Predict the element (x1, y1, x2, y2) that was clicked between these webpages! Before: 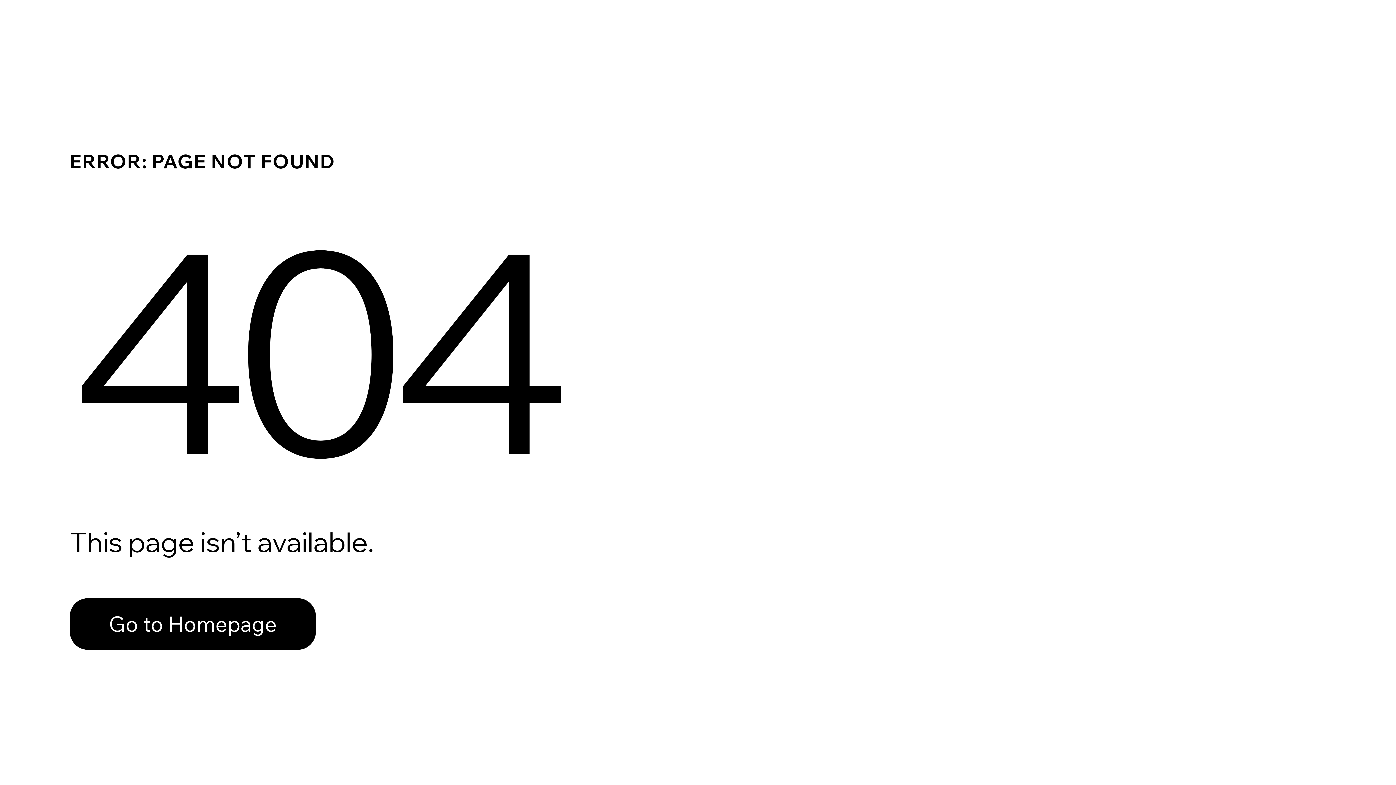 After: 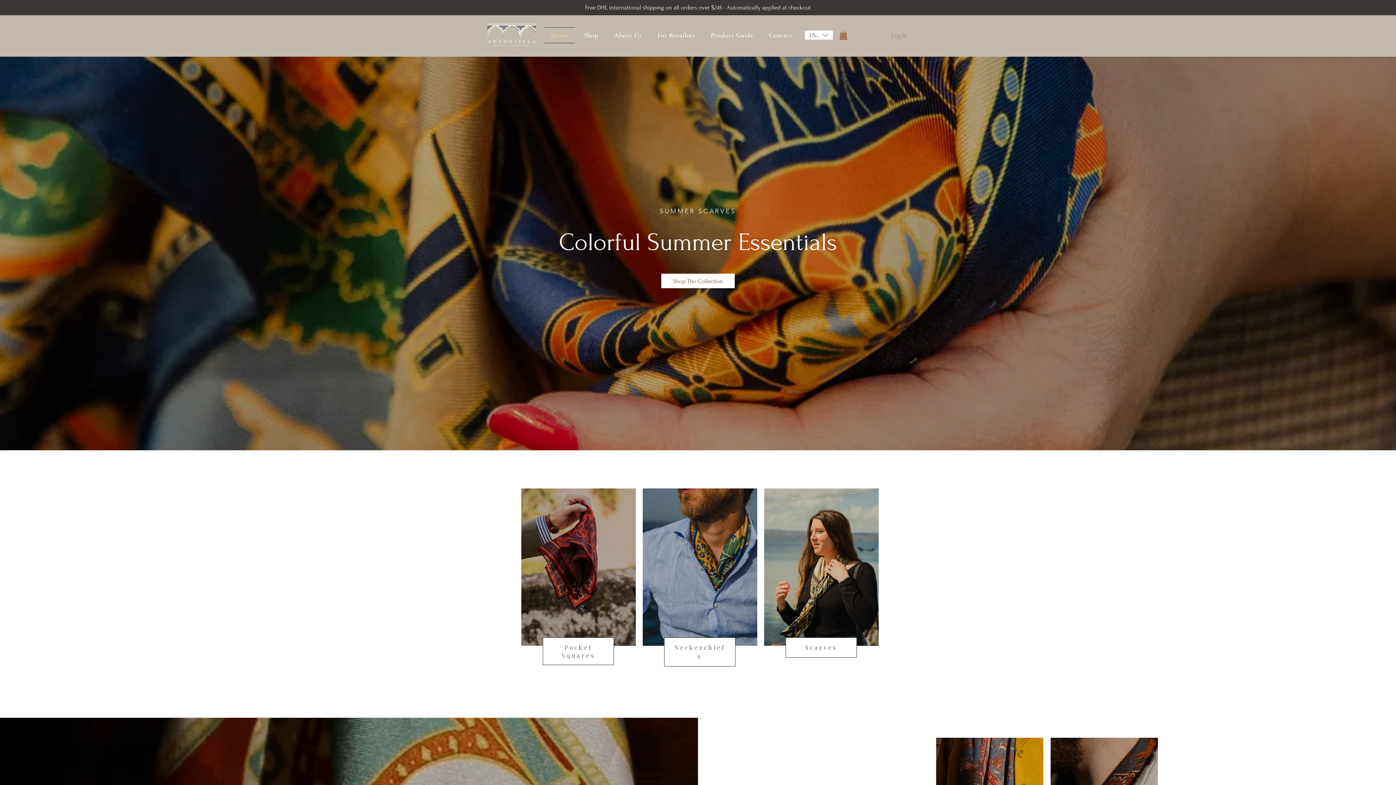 Action: label: Go to Homepage bbox: (69, 598, 316, 650)